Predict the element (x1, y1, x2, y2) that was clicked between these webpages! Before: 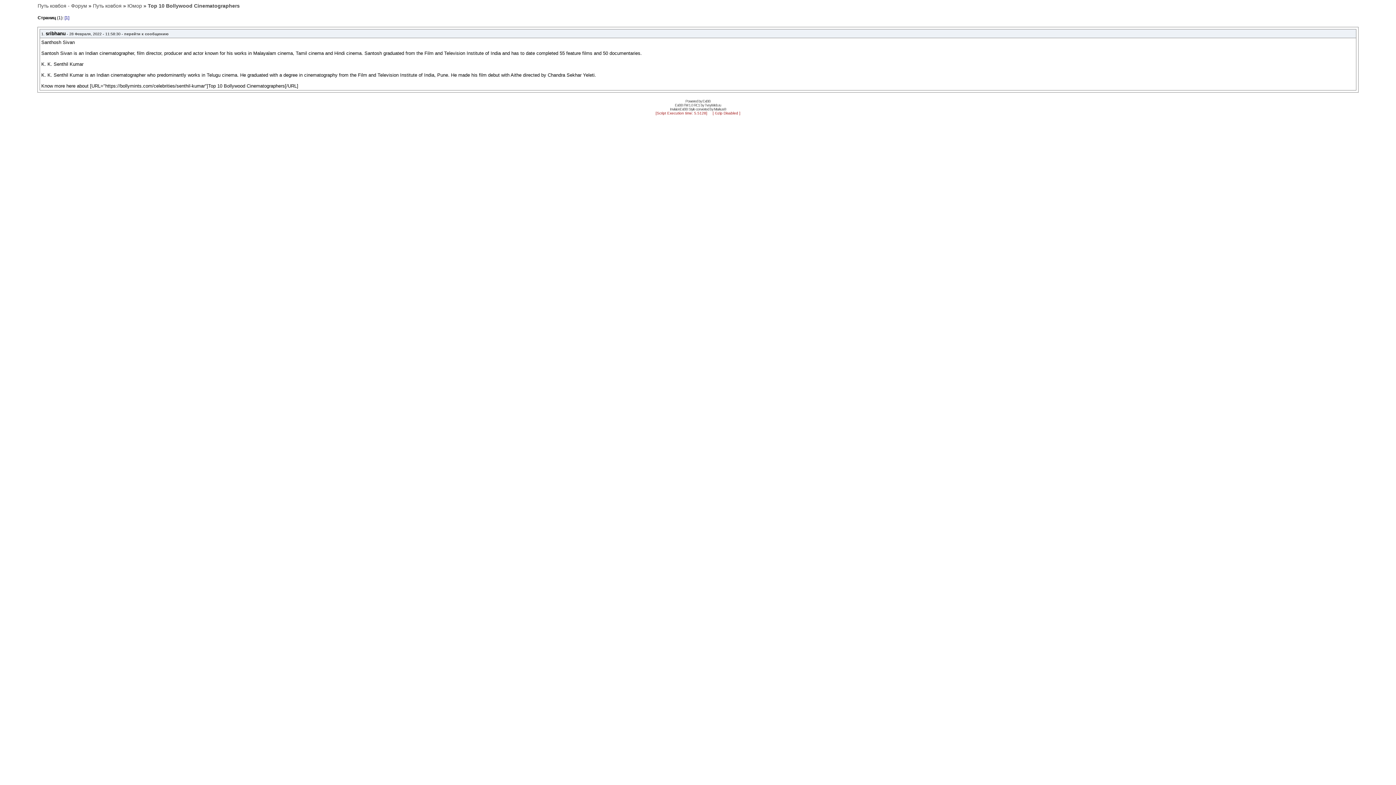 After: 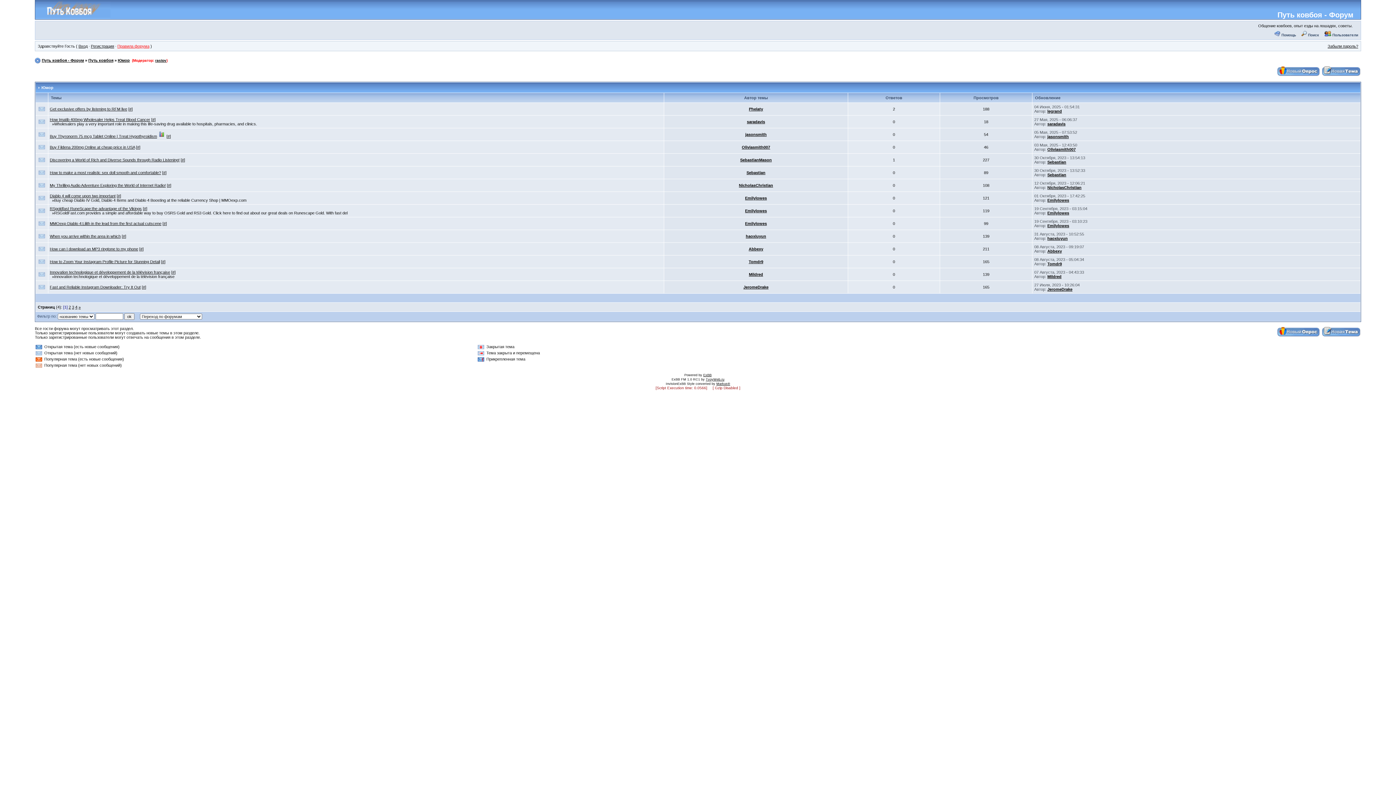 Action: label: Юмор bbox: (127, 2, 142, 8)